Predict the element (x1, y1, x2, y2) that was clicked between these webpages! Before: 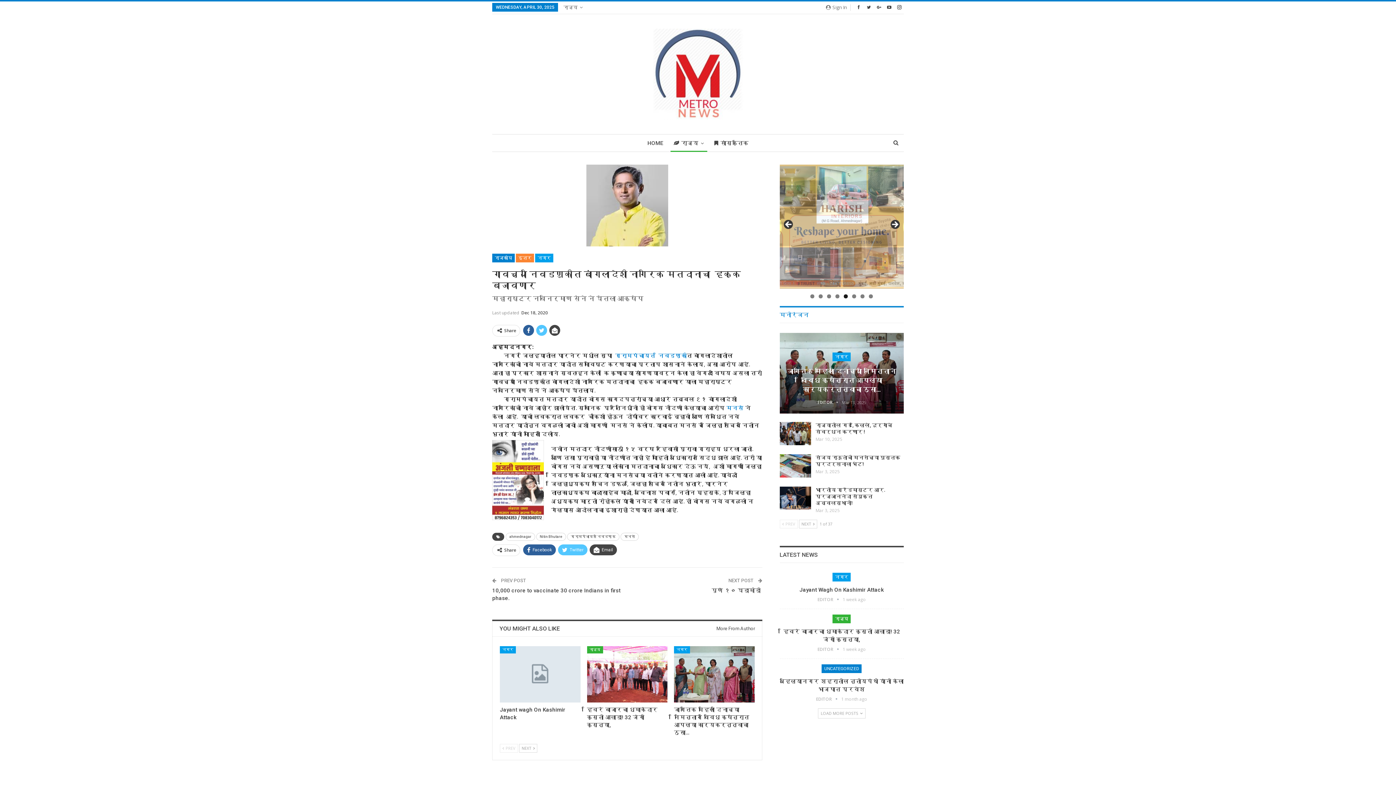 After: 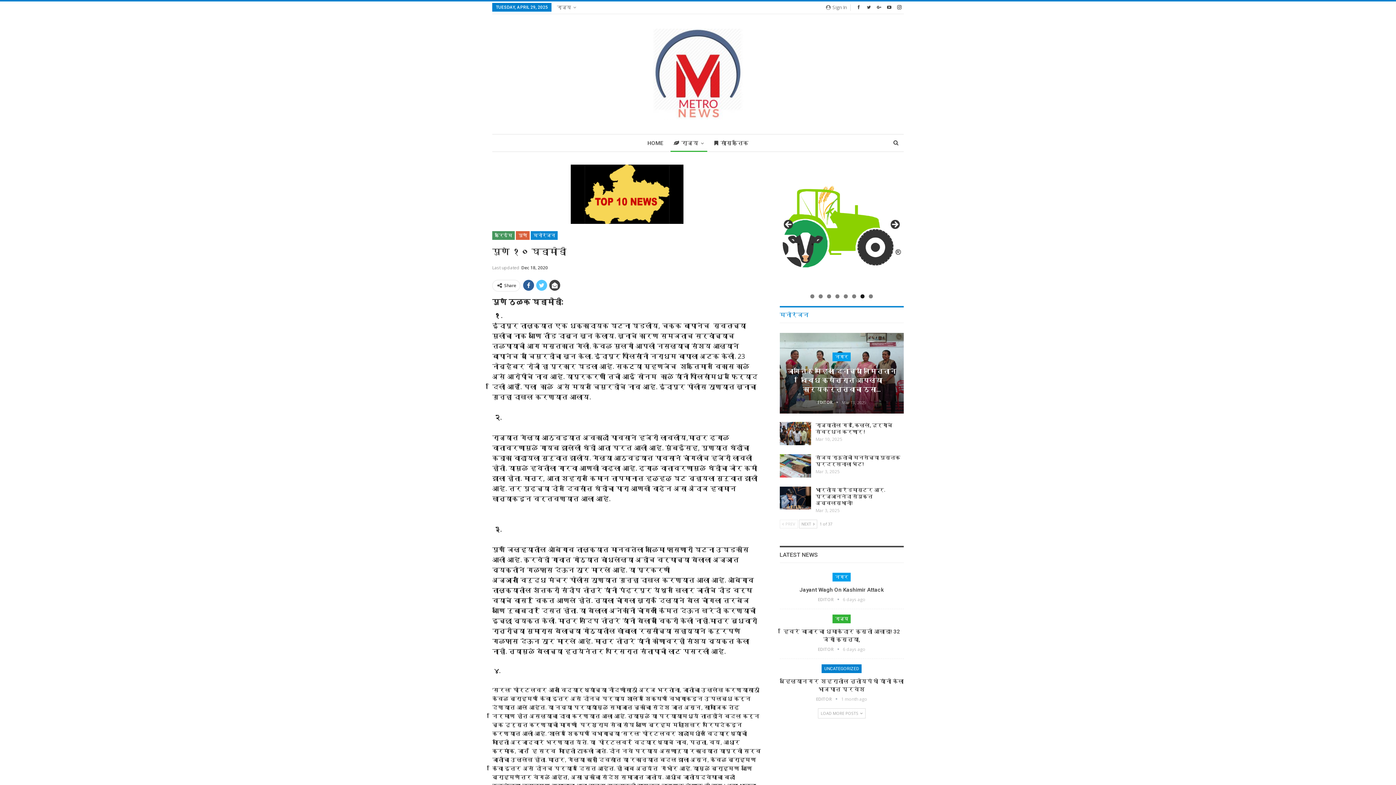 Action: bbox: (711, 587, 762, 594) label: पुणे १० घडामोडी 